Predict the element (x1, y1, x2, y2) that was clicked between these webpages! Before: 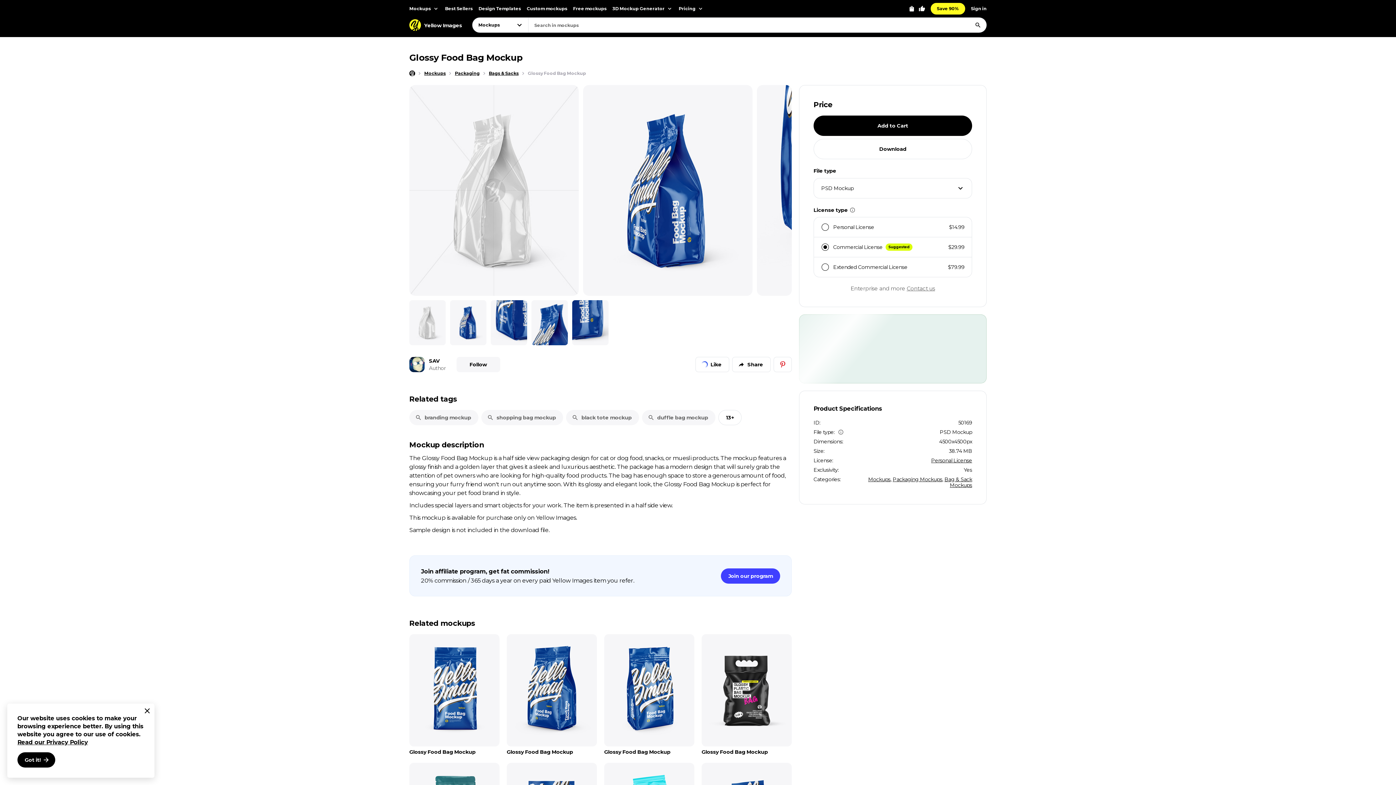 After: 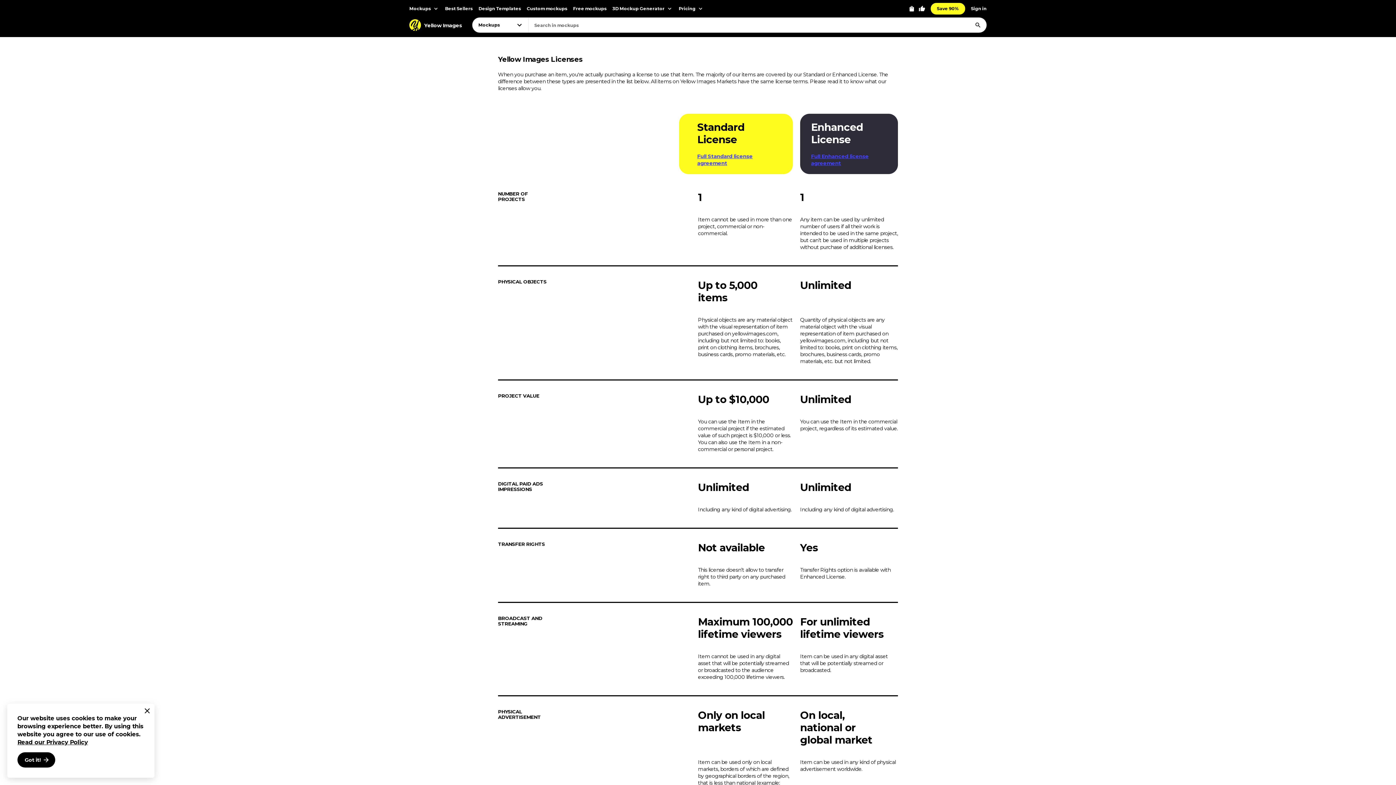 Action: label: Personal License bbox: (931, 457, 972, 464)